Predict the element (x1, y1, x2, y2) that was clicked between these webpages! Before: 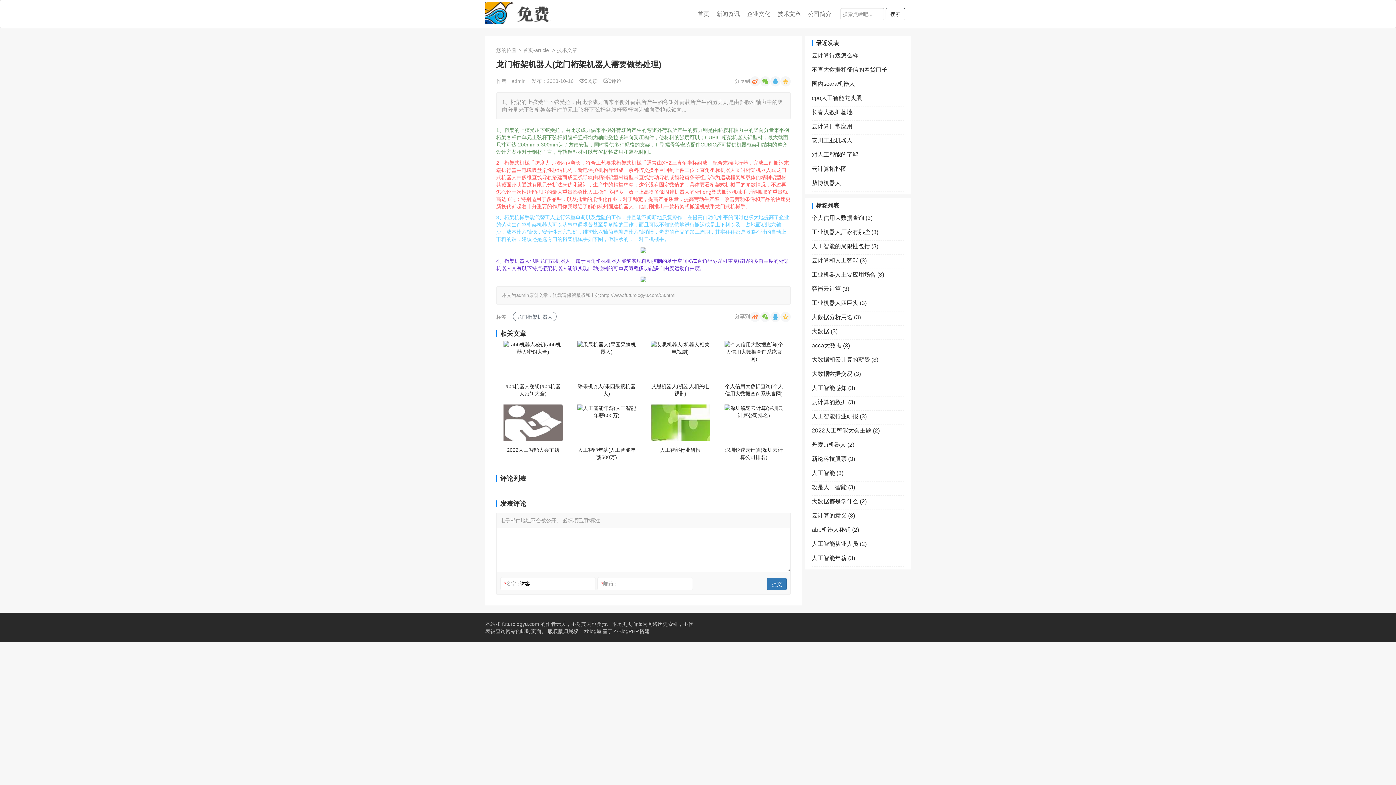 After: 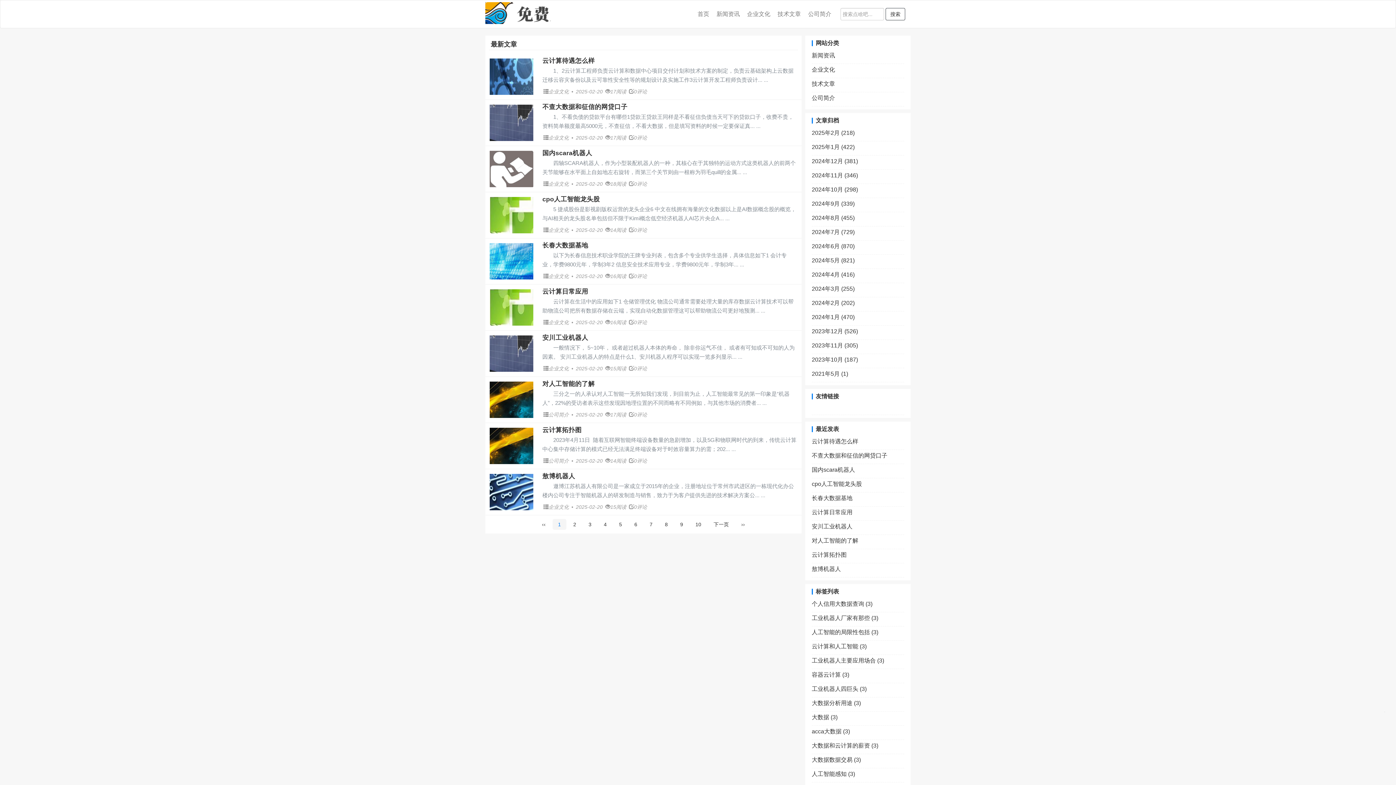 Action: bbox: (694, 0, 713, 28) label: 首页